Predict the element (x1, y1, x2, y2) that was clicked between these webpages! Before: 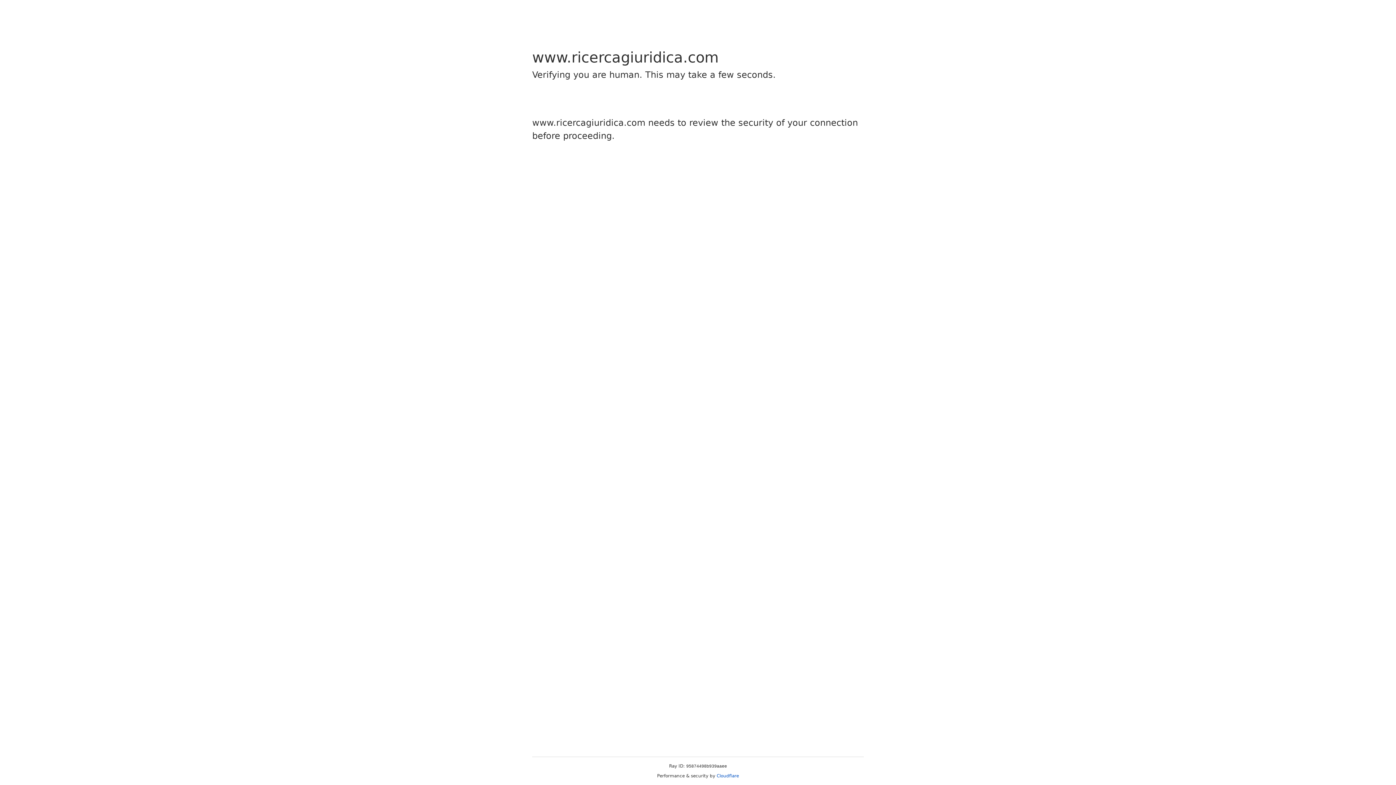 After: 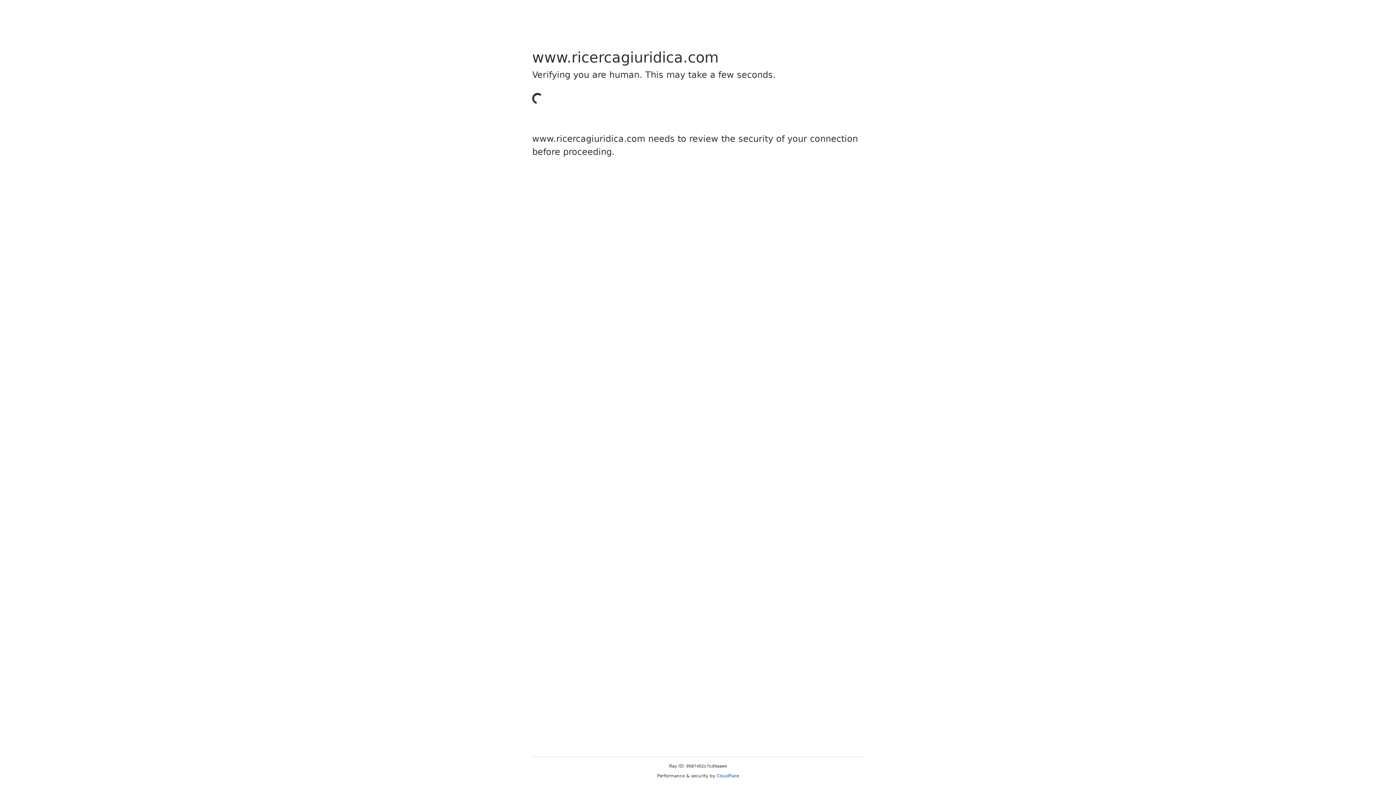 Action: bbox: (716, 773, 739, 778) label: Cloudflare